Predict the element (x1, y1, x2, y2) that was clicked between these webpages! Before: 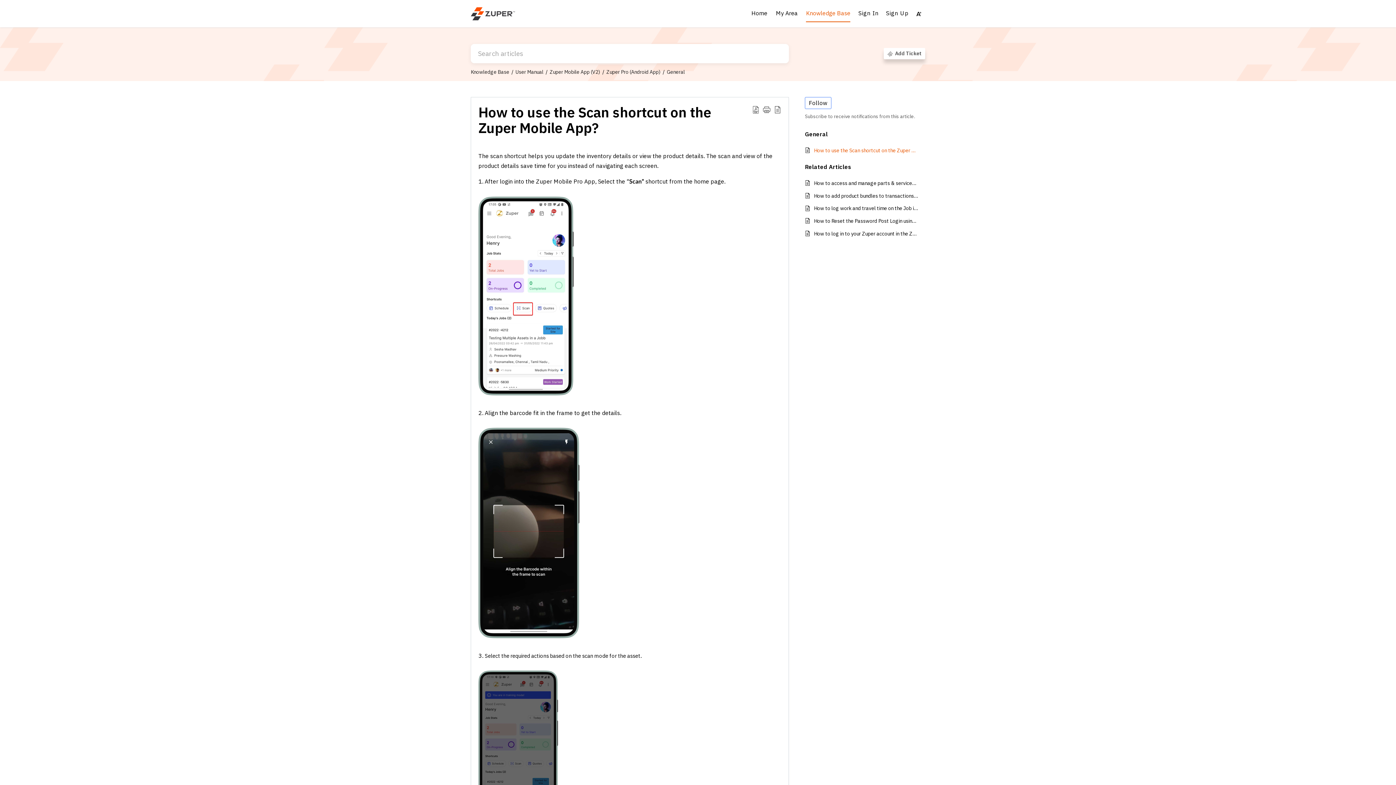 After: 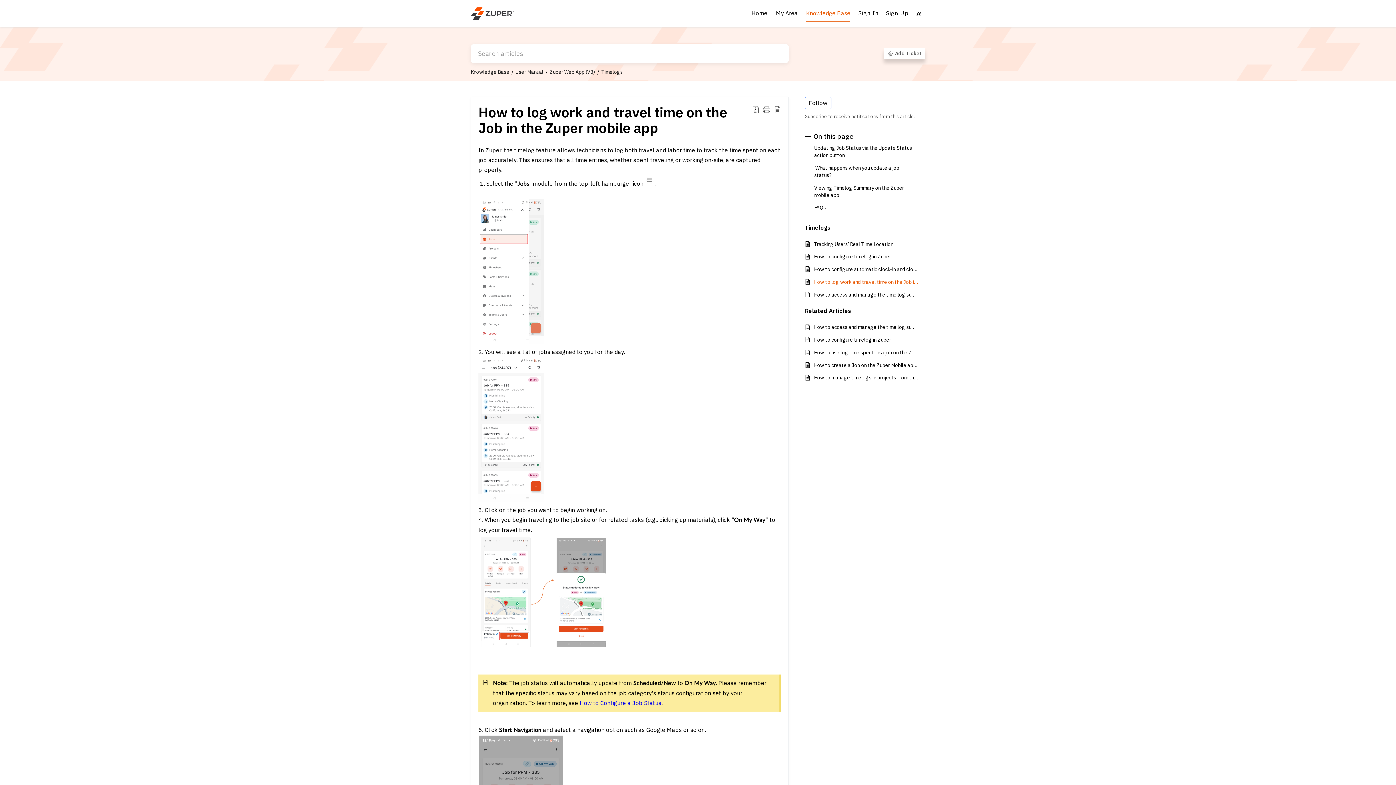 Action: label: How to log work and travel time on the Job in the Zuper mobile app bbox: (814, 204, 918, 212)